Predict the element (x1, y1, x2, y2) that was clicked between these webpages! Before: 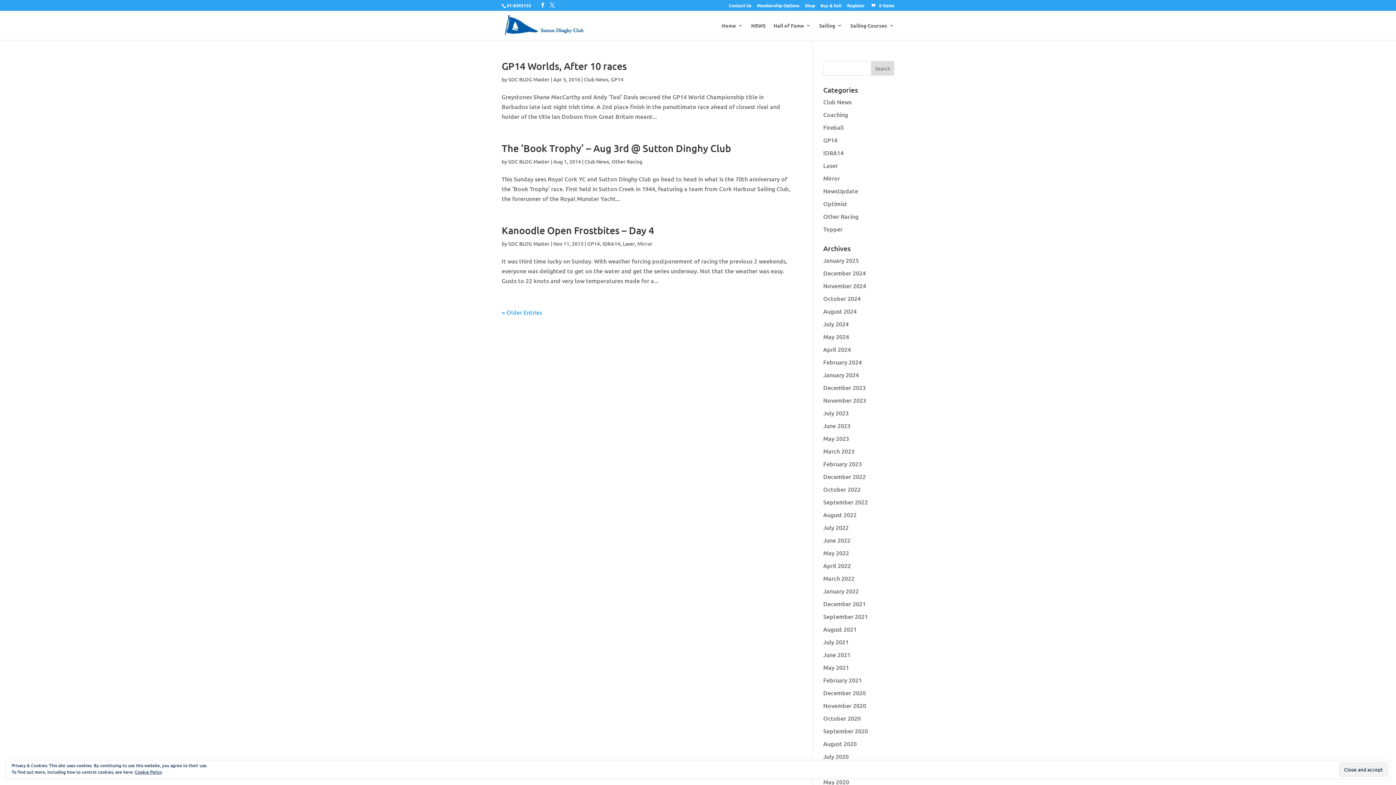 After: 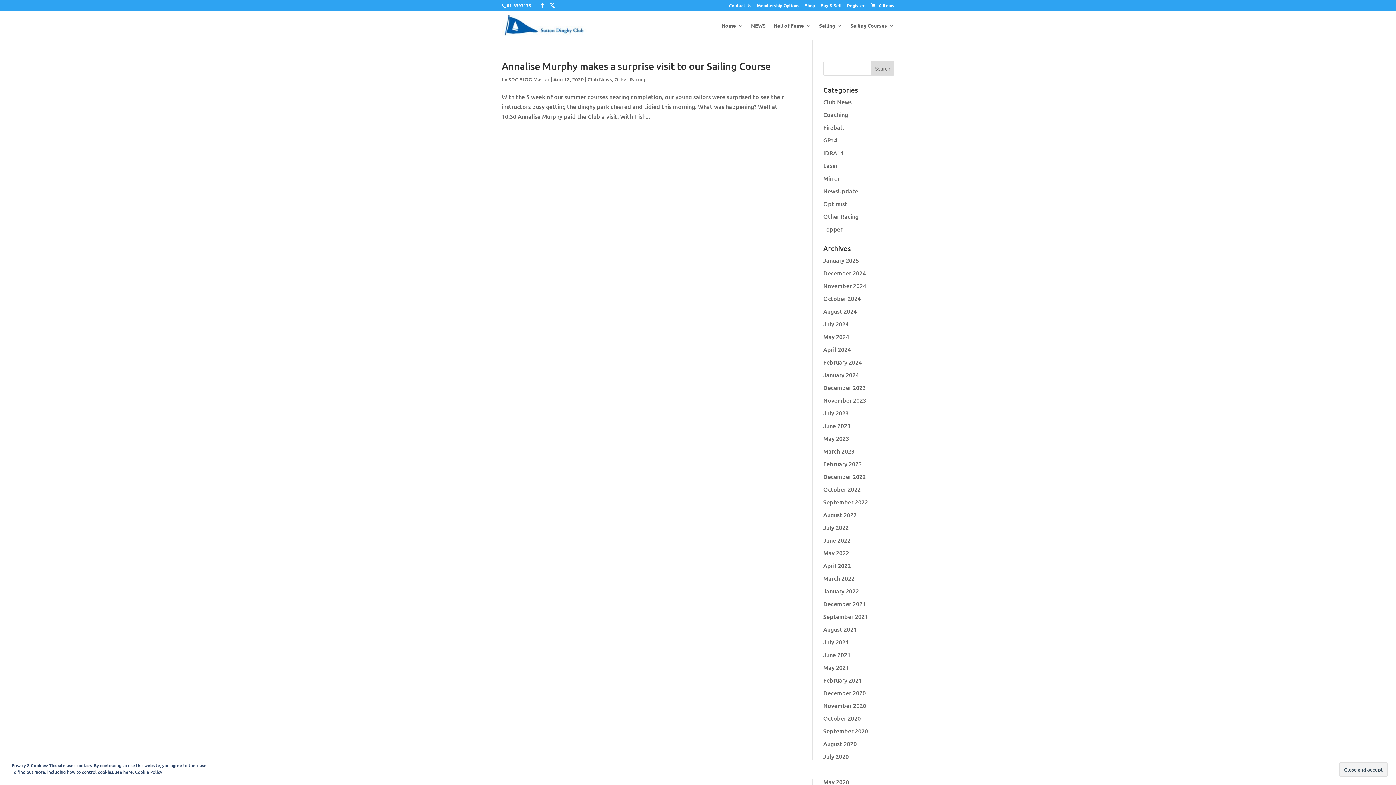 Action: label: August 2020 bbox: (823, 740, 856, 748)